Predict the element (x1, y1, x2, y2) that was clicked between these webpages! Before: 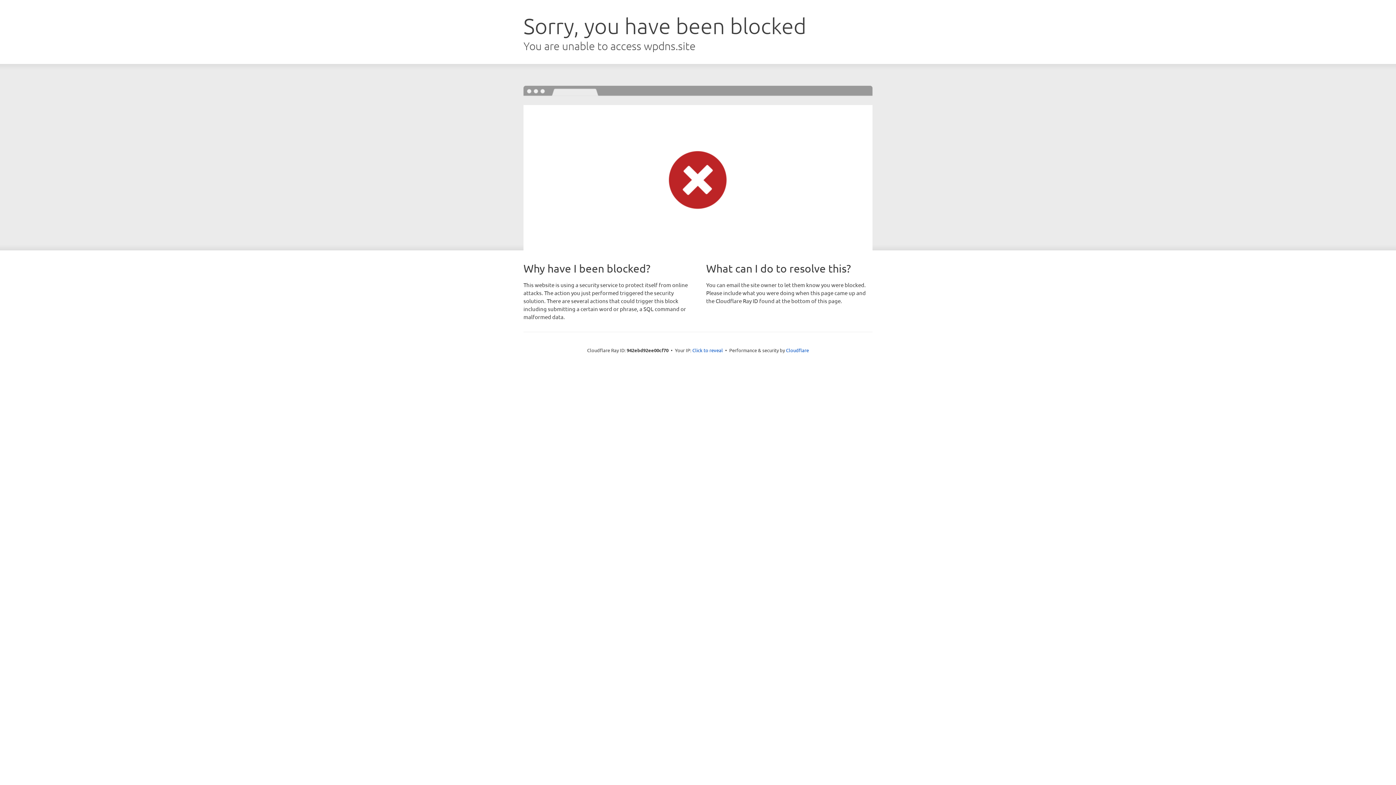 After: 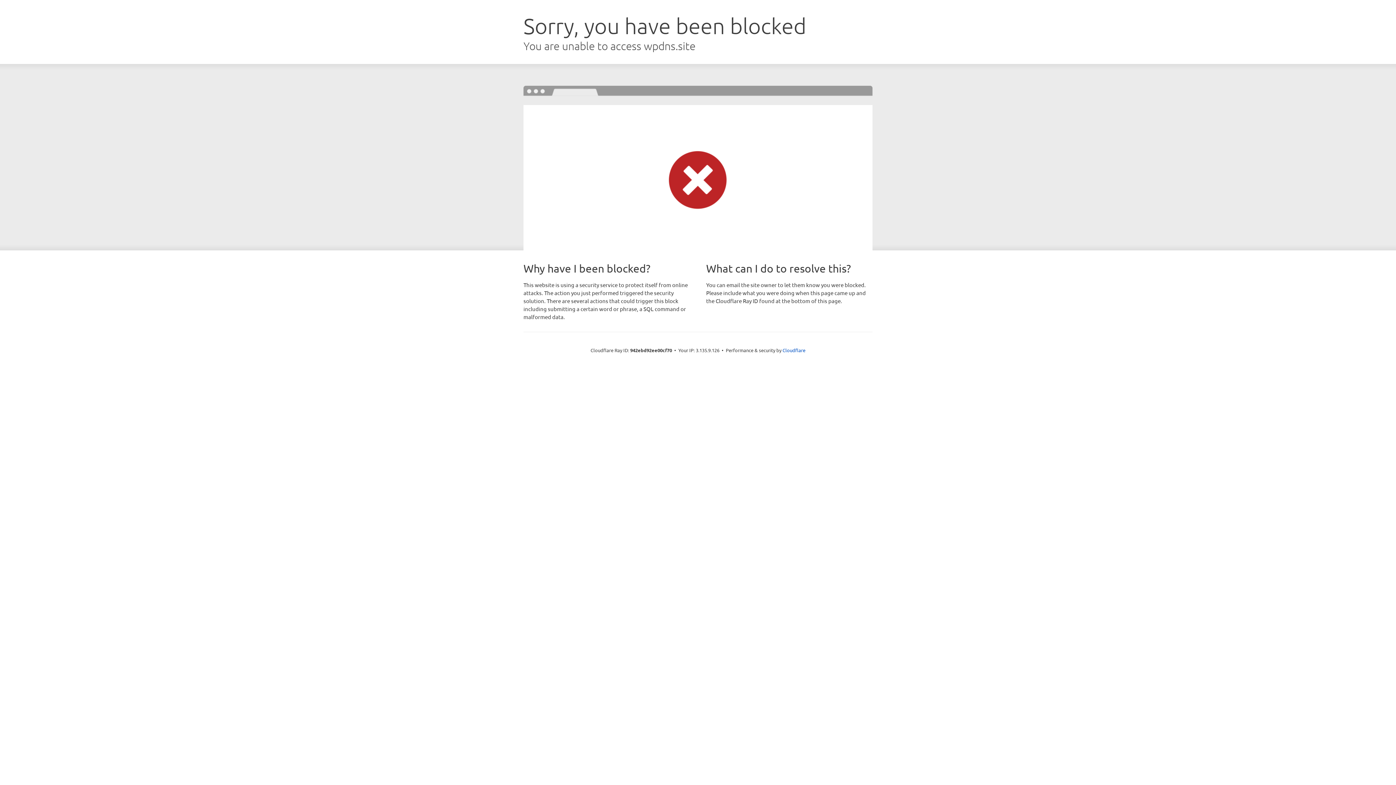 Action: label: Click to reveal bbox: (692, 346, 723, 353)